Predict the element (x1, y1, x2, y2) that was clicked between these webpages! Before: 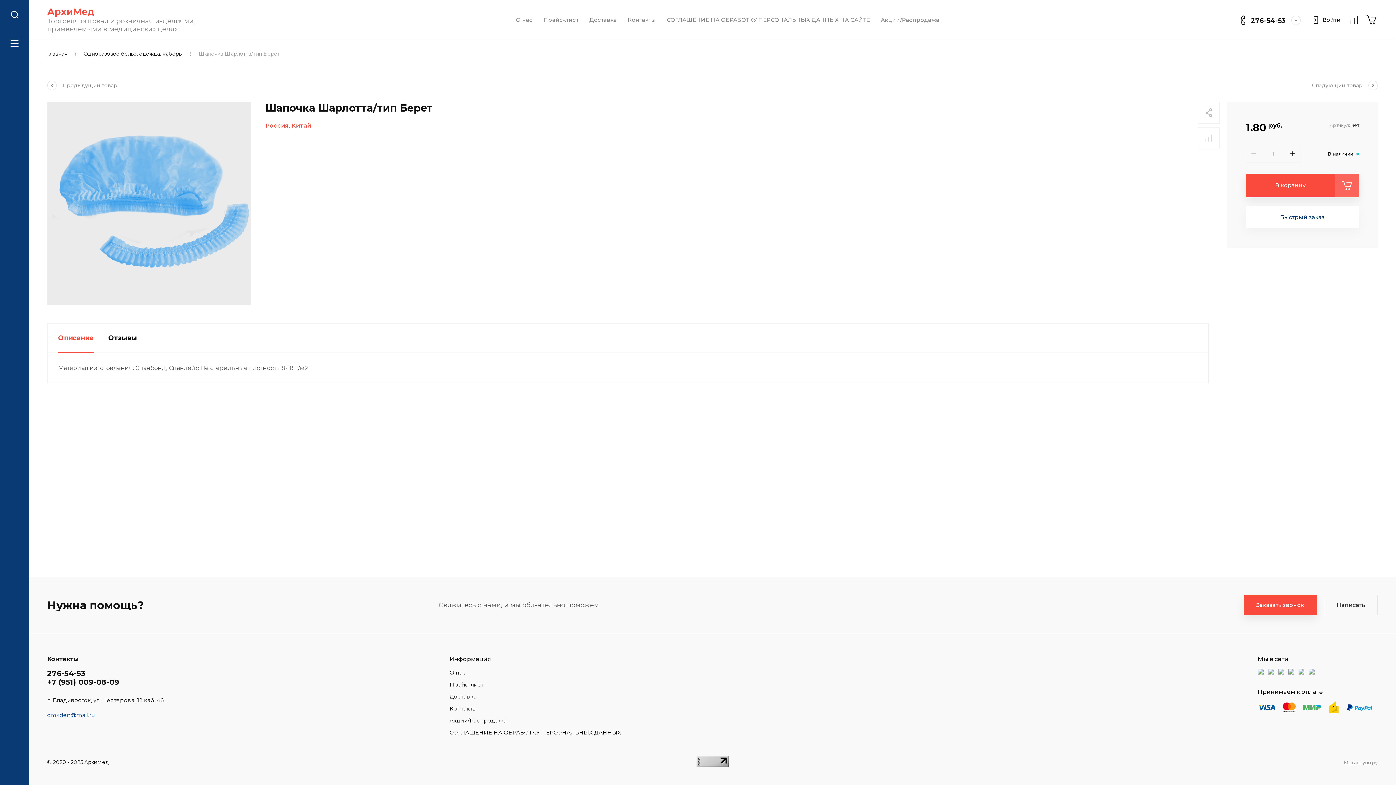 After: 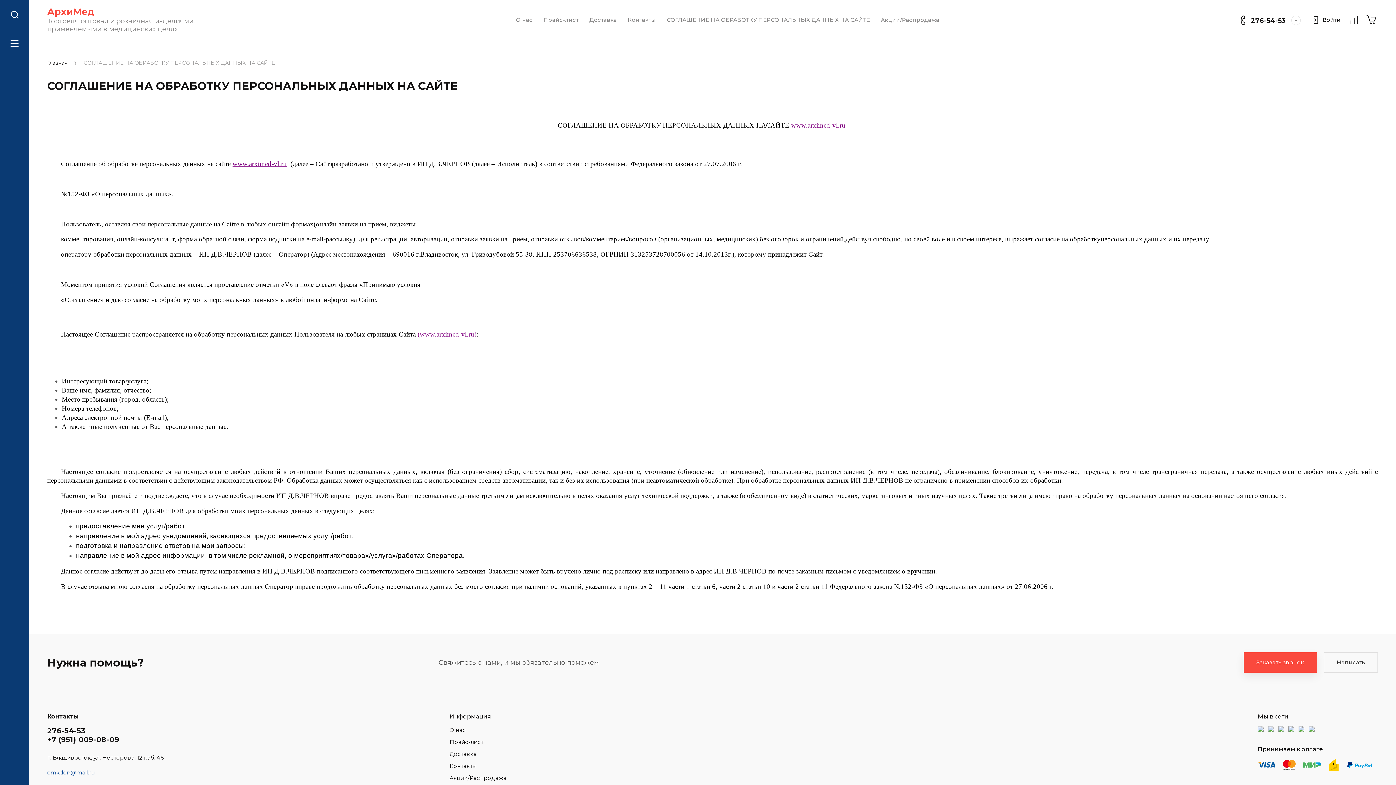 Action: bbox: (661, 16, 875, 23) label: СОГЛАШЕНИЕ НА ОБРАБОТКУ ПЕРСОНАЛЬНЫХ ДАННЫХ НА САЙТЕ